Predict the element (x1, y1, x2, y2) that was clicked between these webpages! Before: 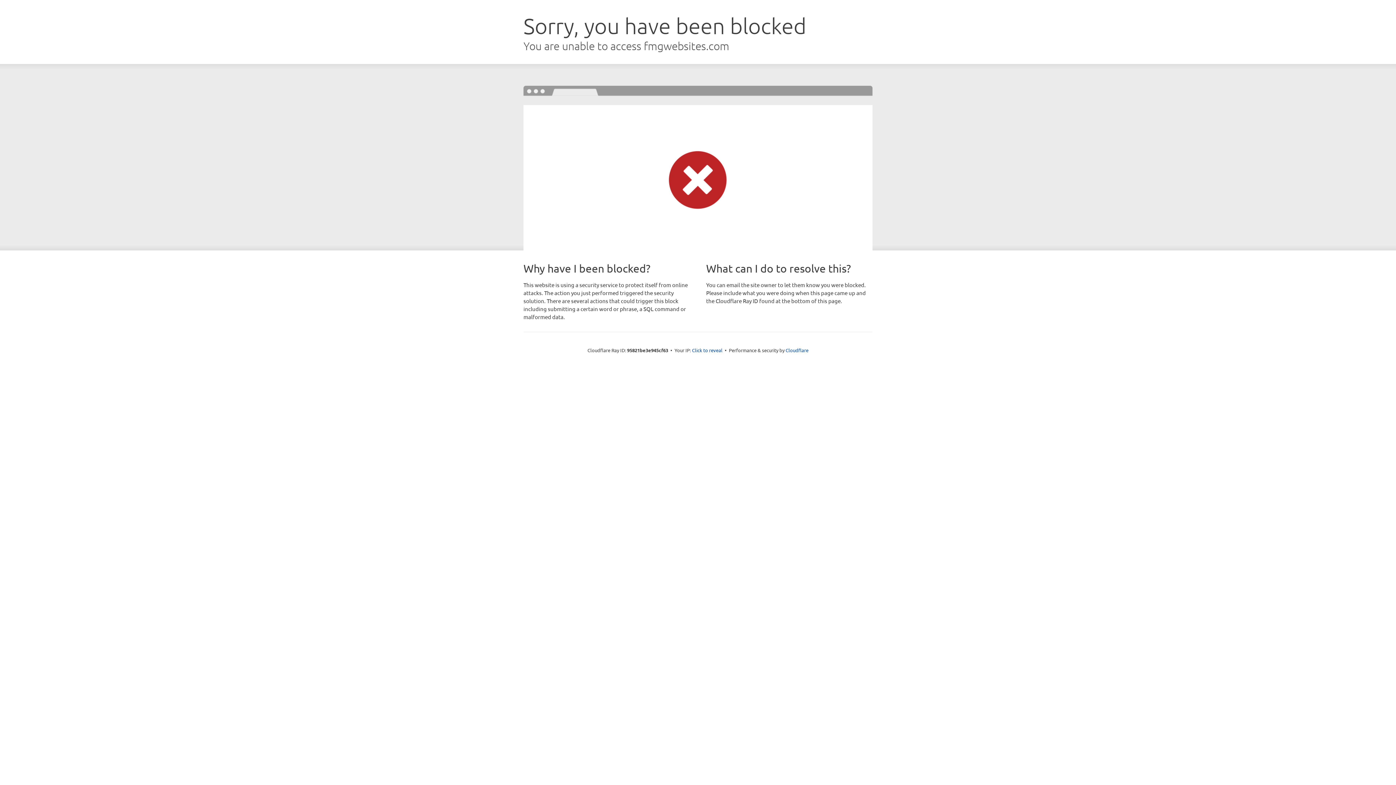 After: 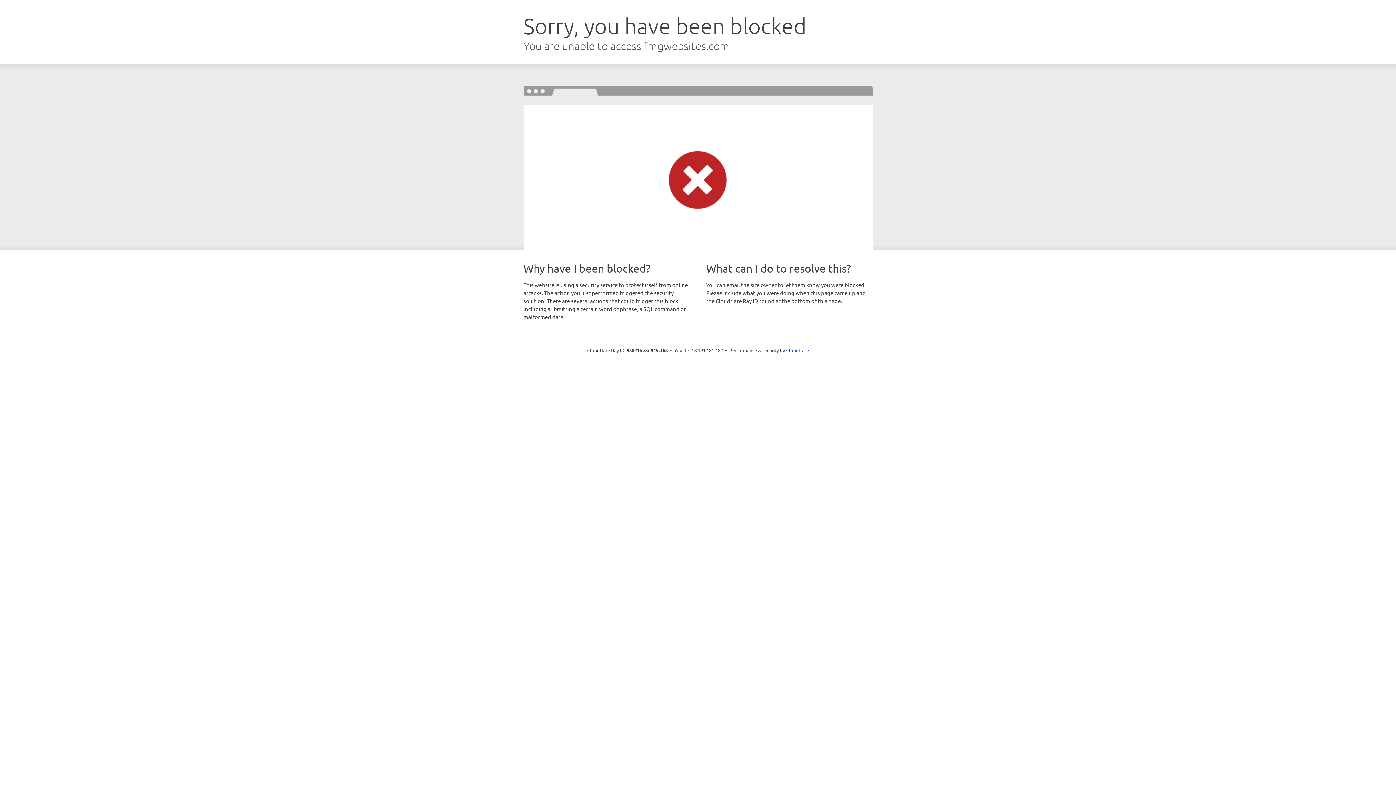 Action: bbox: (692, 346, 722, 353) label: Click to reveal